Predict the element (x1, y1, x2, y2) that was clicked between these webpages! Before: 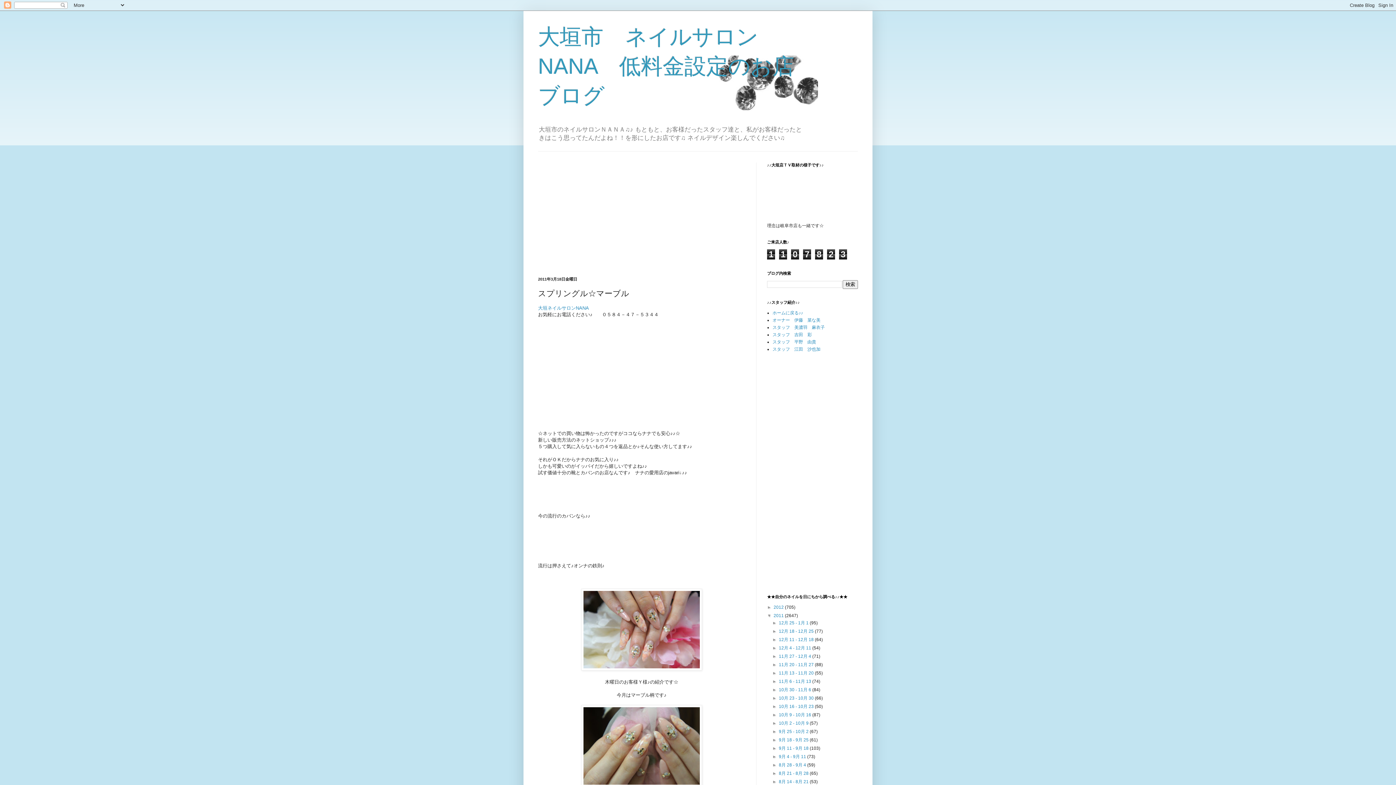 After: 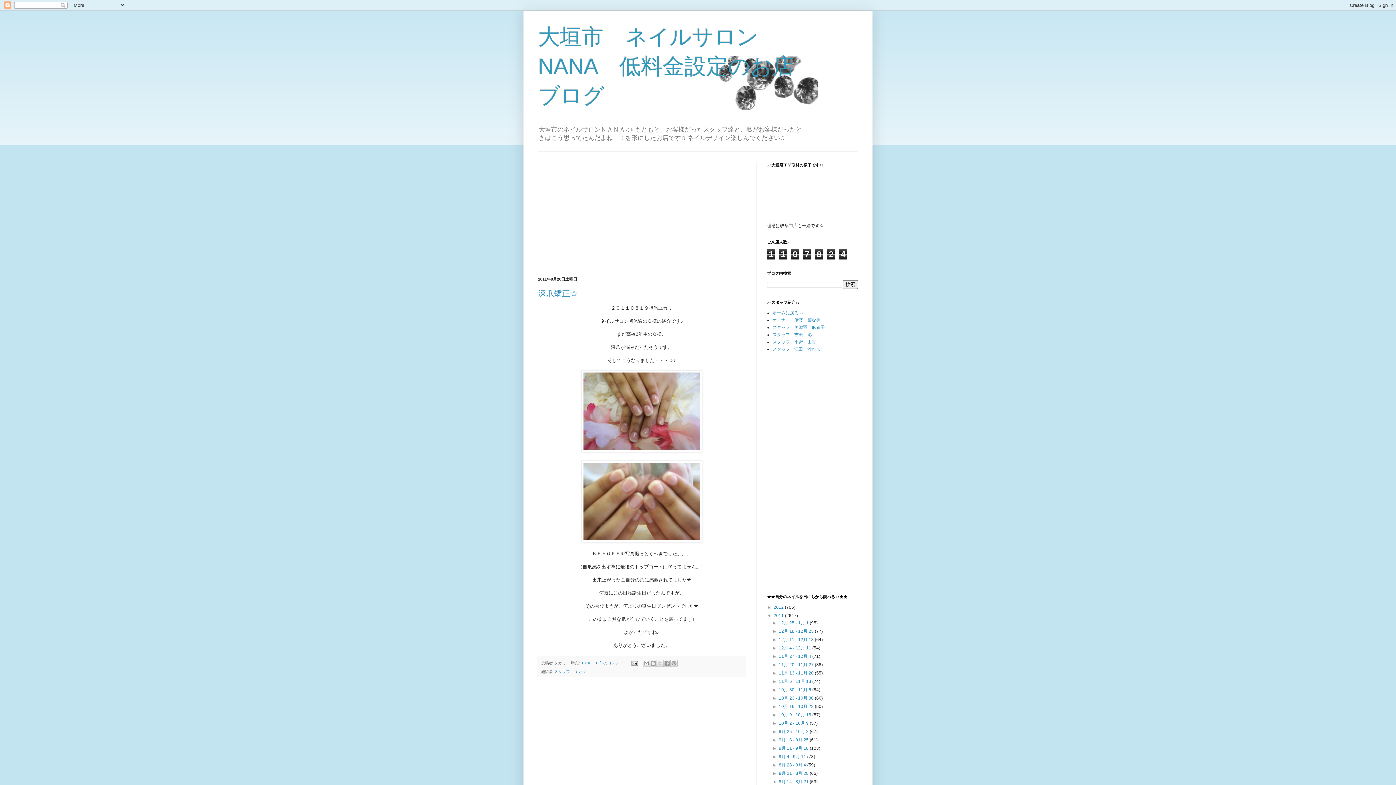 Action: label: 8月 14 - 8月 21  bbox: (779, 779, 809, 784)